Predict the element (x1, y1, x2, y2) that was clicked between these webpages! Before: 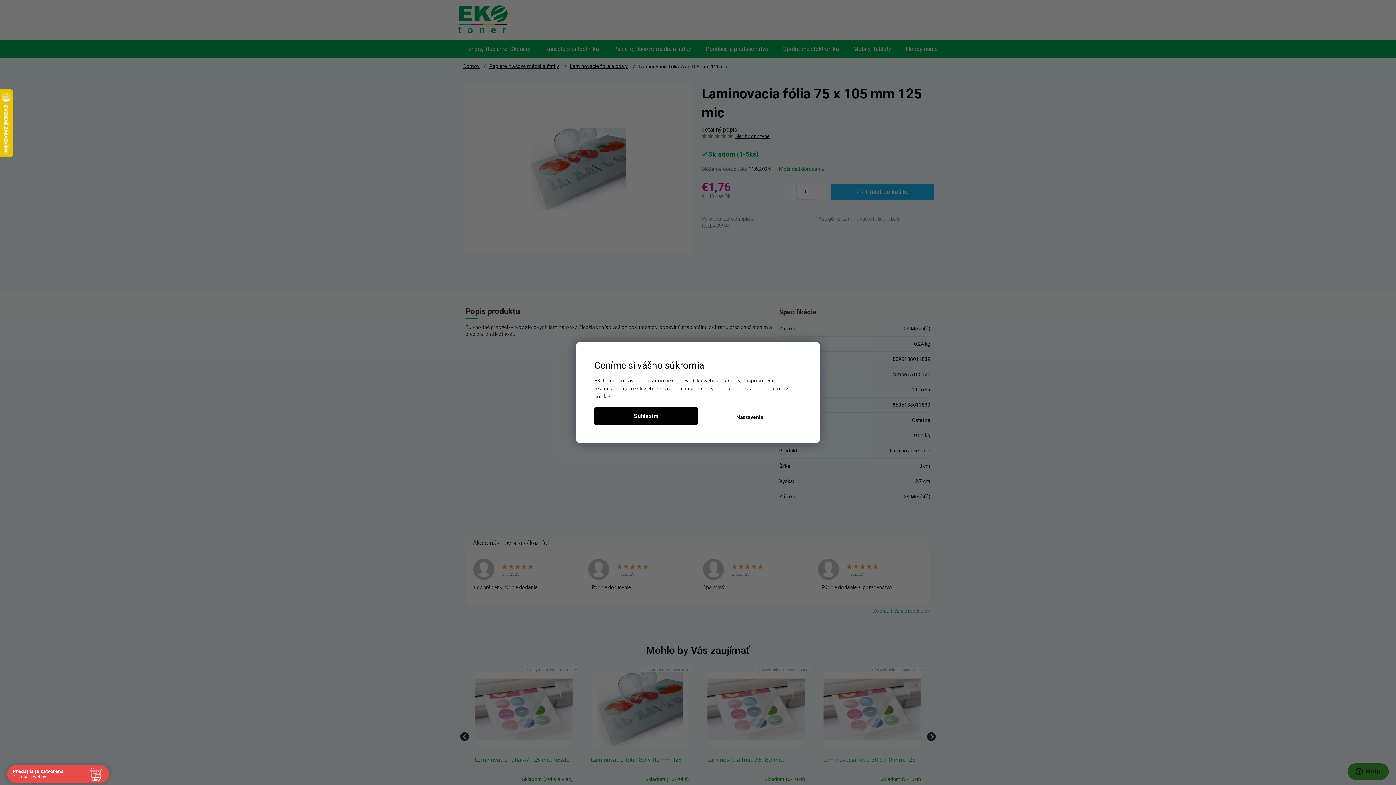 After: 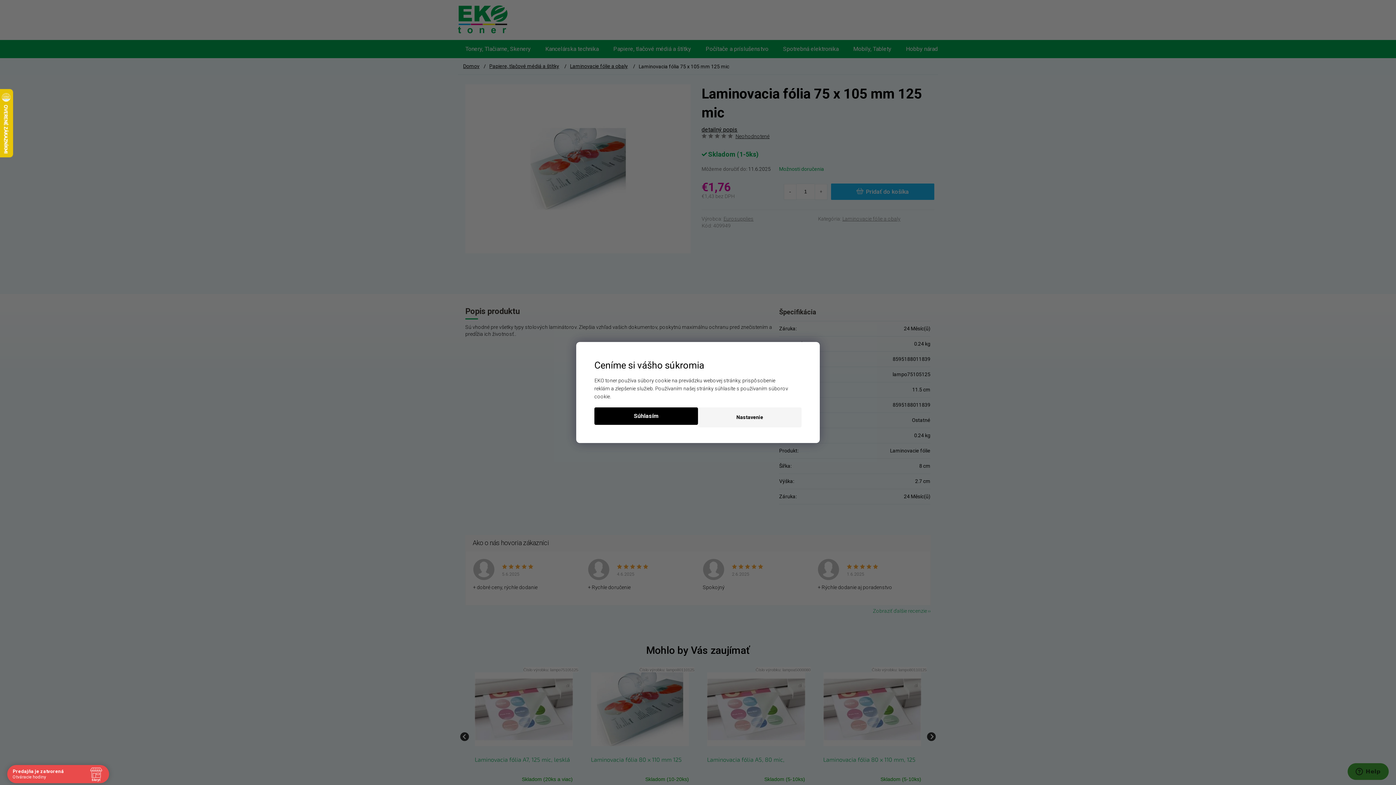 Action: label: Nastavenie bbox: (698, 407, 801, 427)